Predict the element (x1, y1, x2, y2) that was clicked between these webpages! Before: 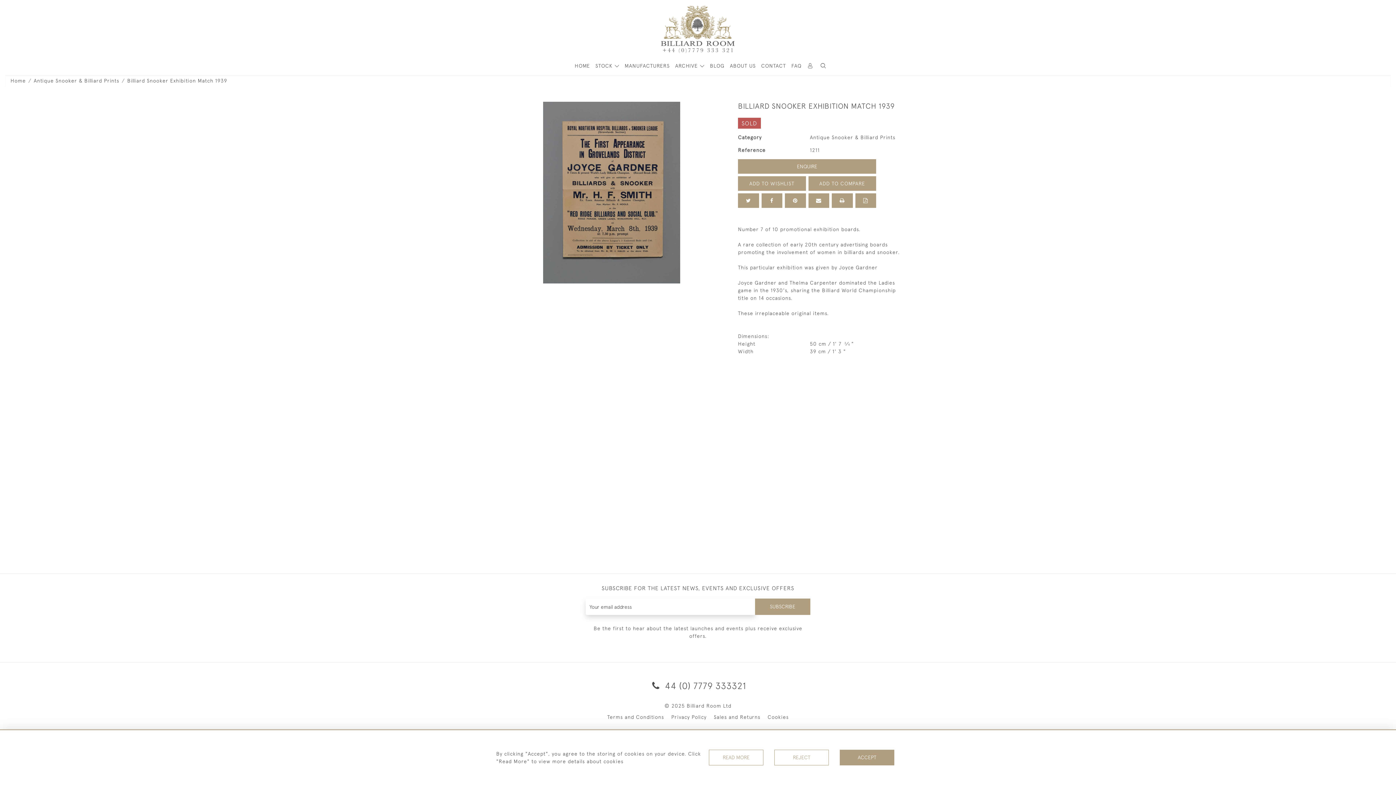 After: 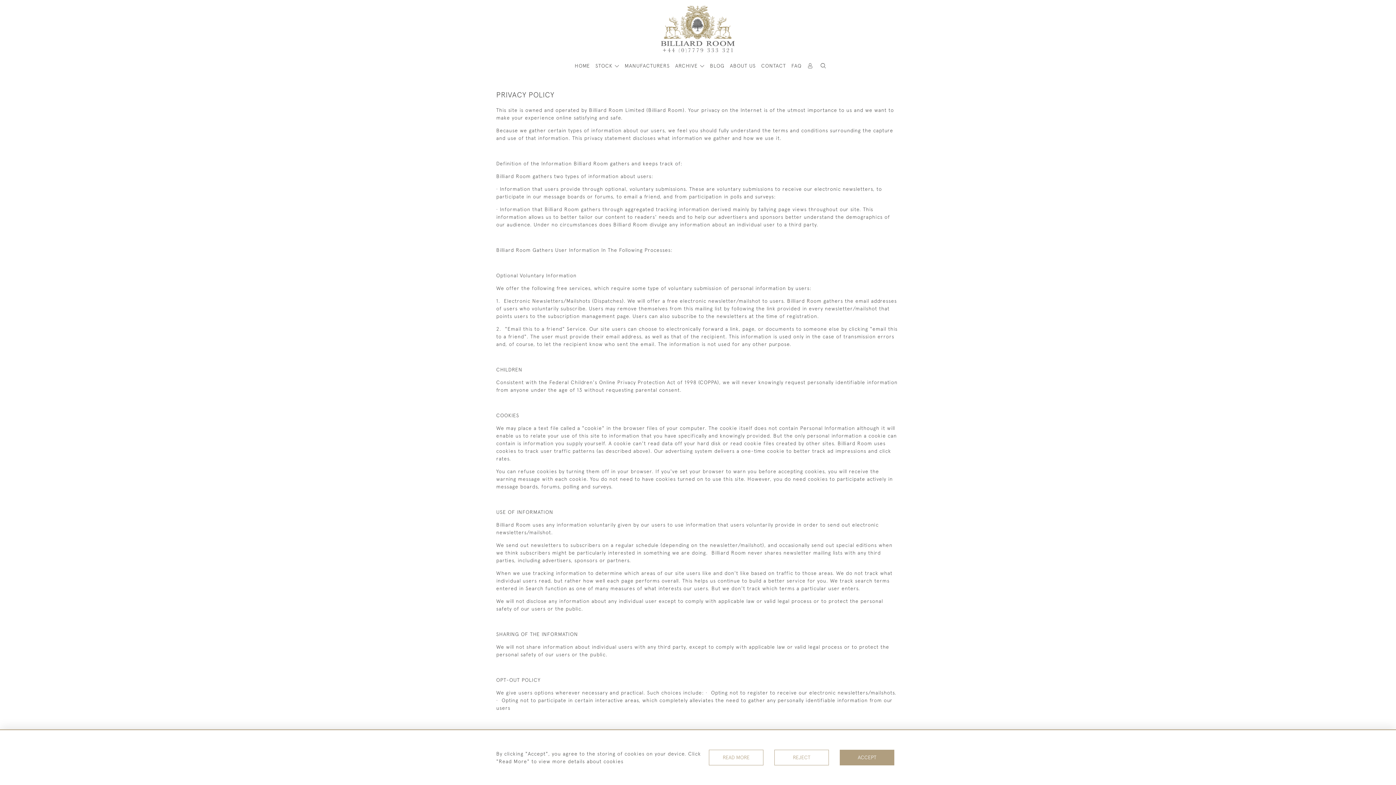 Action: label: Privacy Policy bbox: (671, 714, 706, 720)